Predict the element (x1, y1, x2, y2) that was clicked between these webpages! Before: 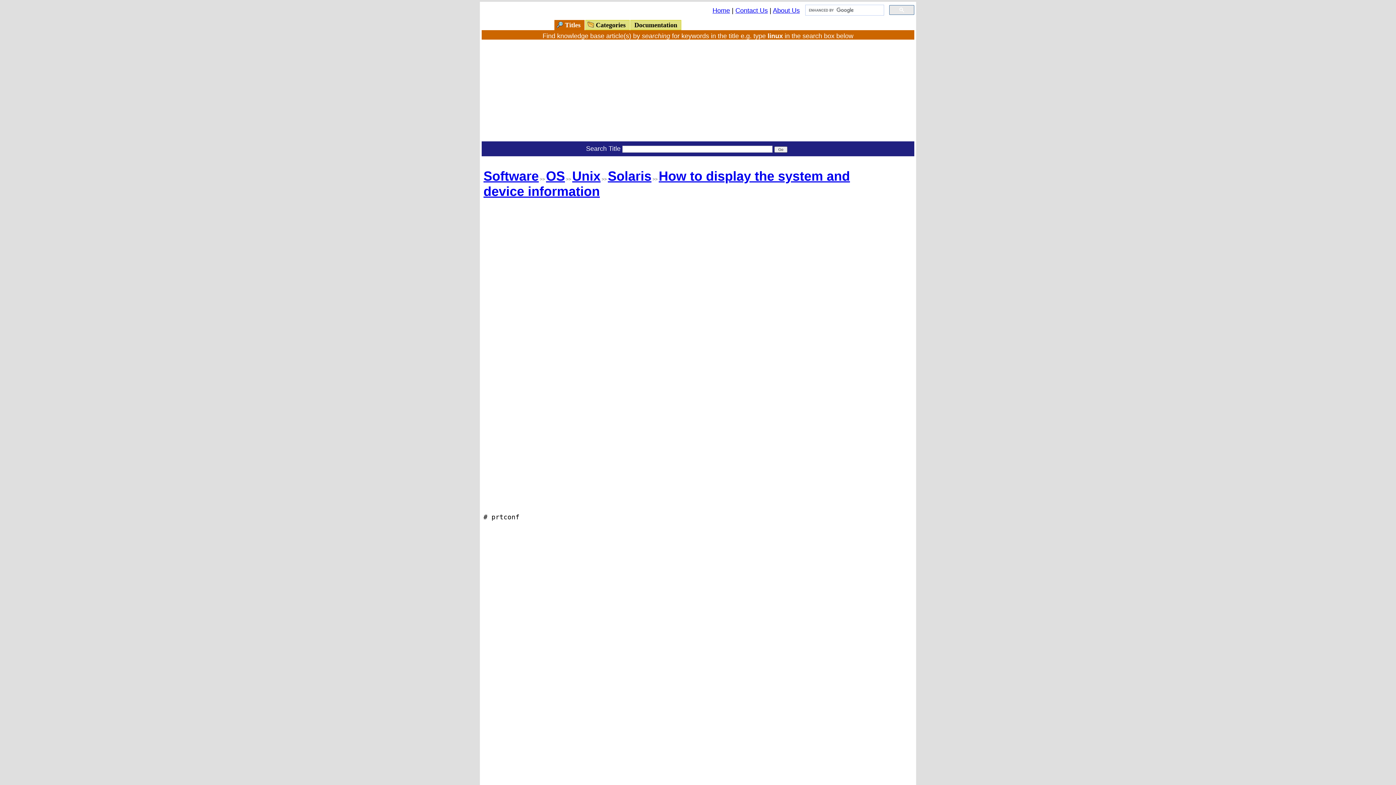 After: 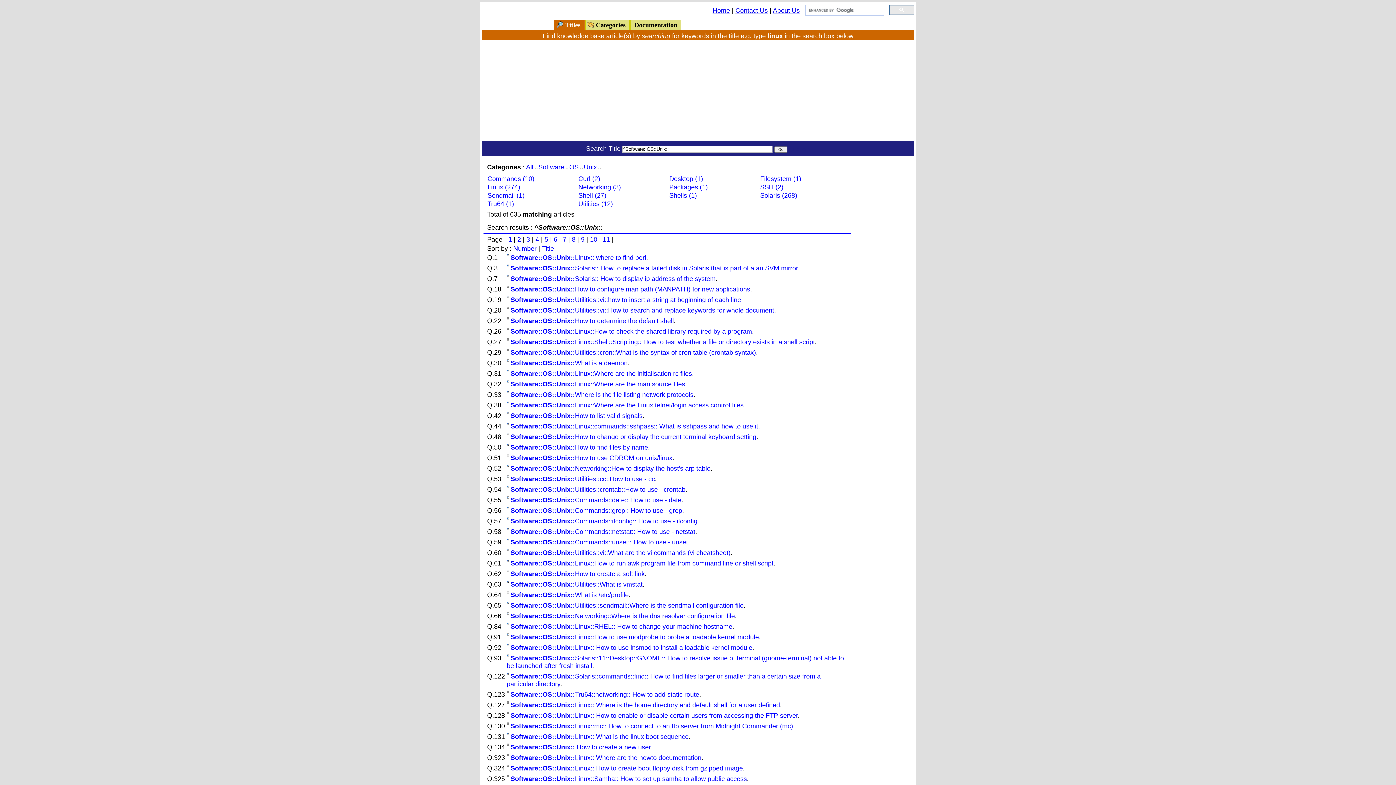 Action: bbox: (572, 168, 600, 183) label: Unix